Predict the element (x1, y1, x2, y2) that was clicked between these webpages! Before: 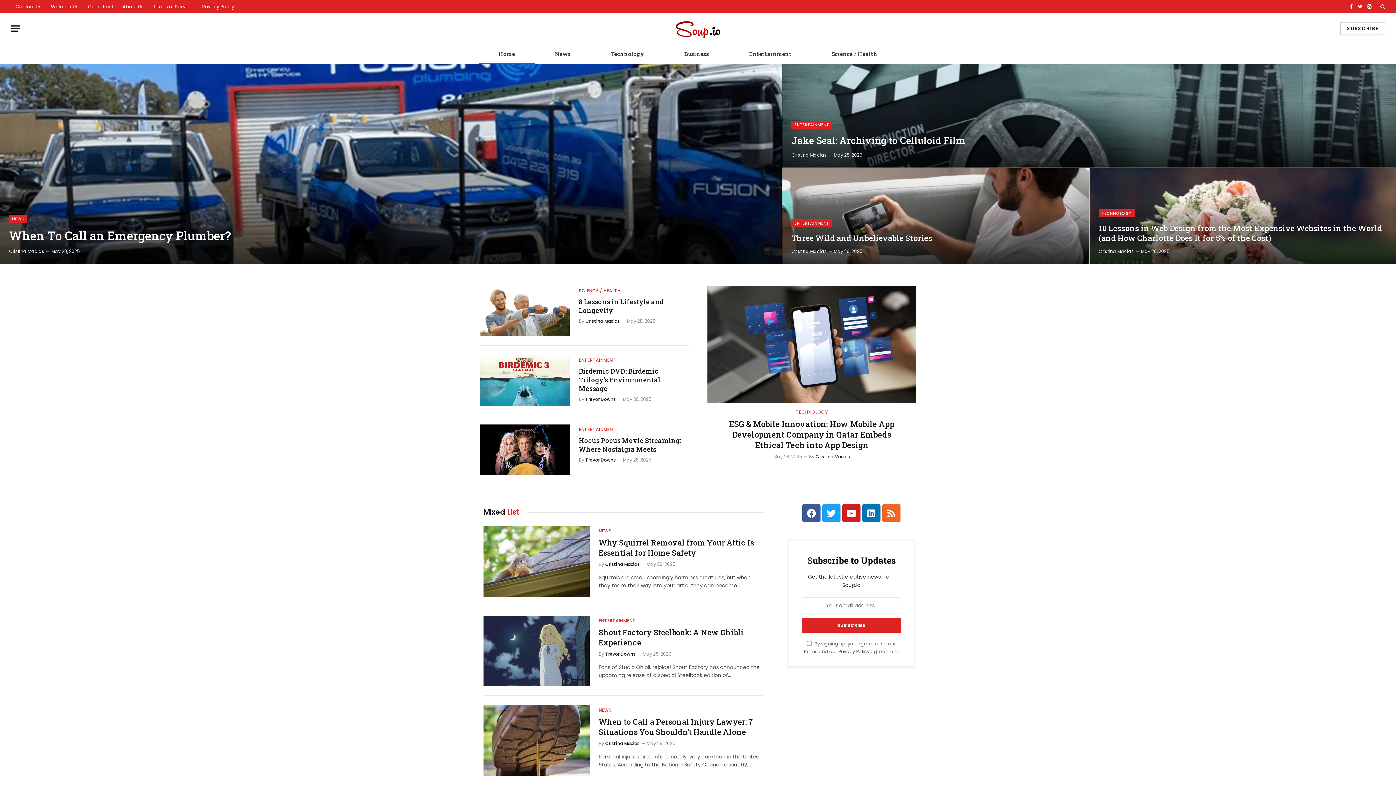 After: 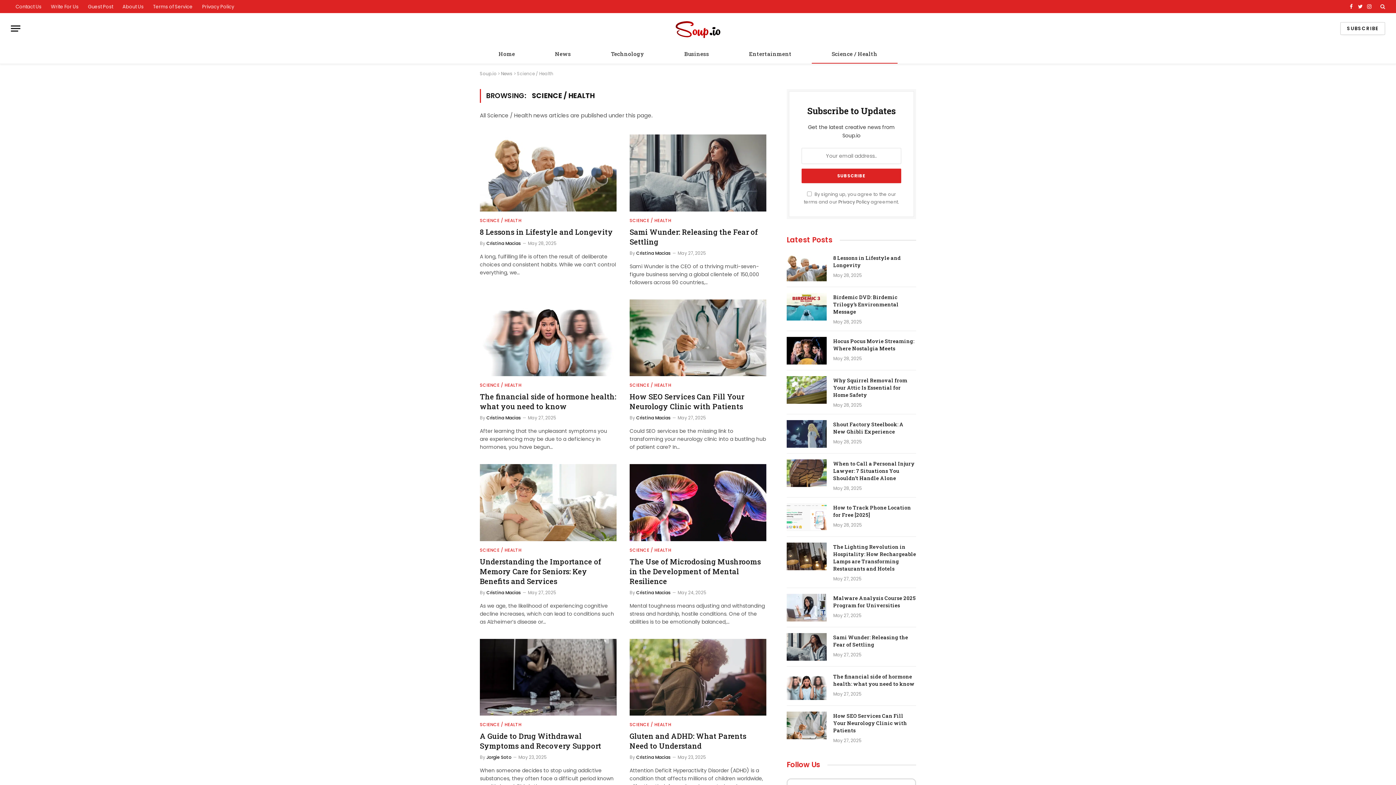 Action: bbox: (579, 287, 620, 294) label: SCIENCE / HEALTH